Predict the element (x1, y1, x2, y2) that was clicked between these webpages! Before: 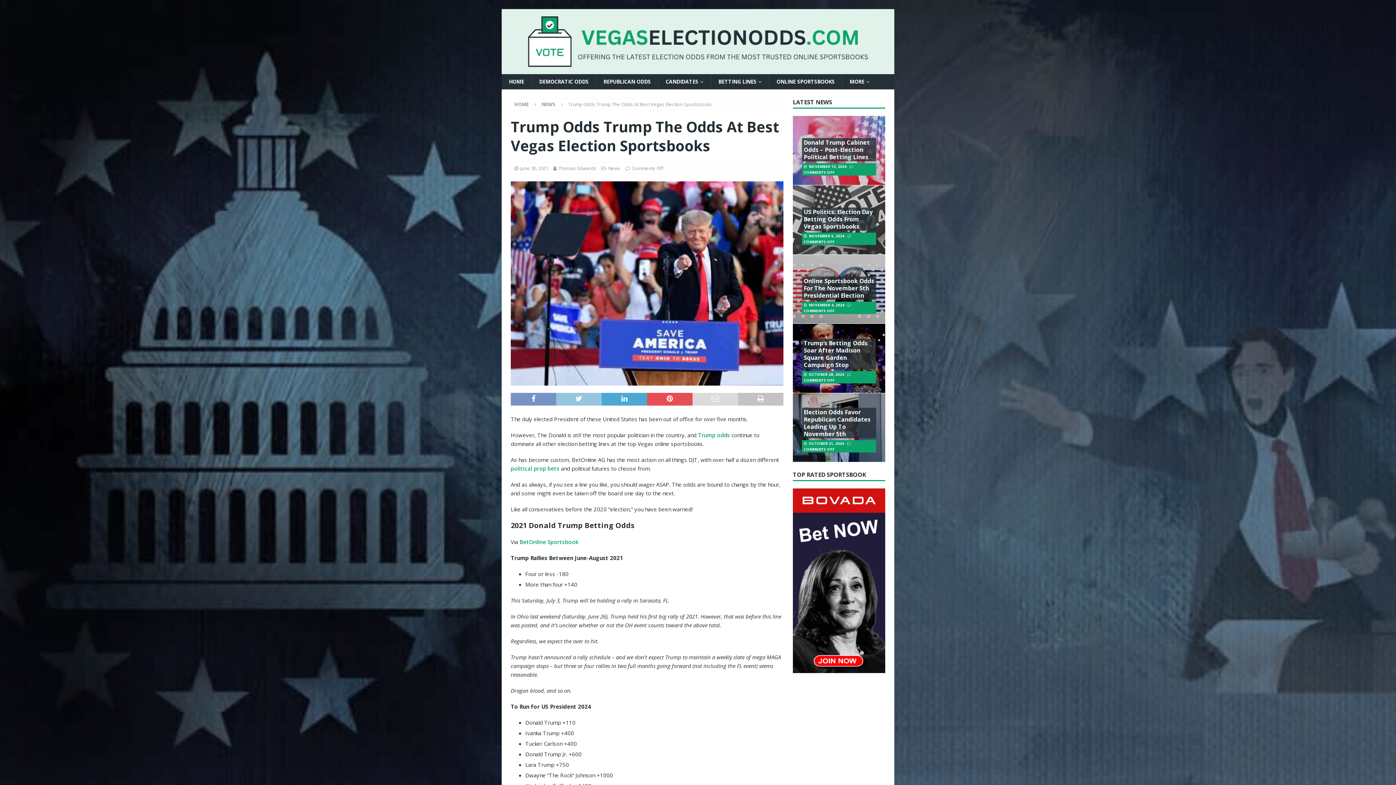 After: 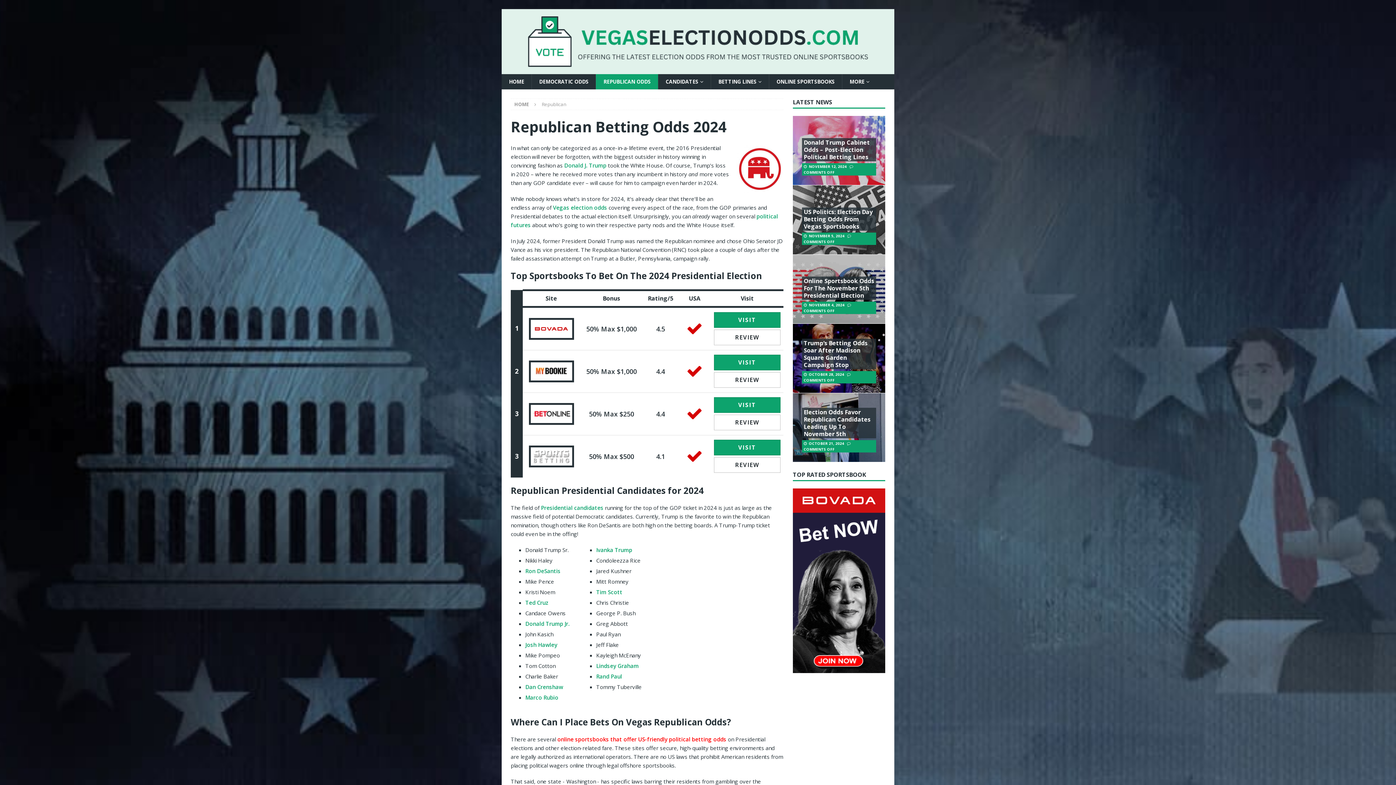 Action: bbox: (596, 74, 658, 89) label: REPUBLICAN ODDS